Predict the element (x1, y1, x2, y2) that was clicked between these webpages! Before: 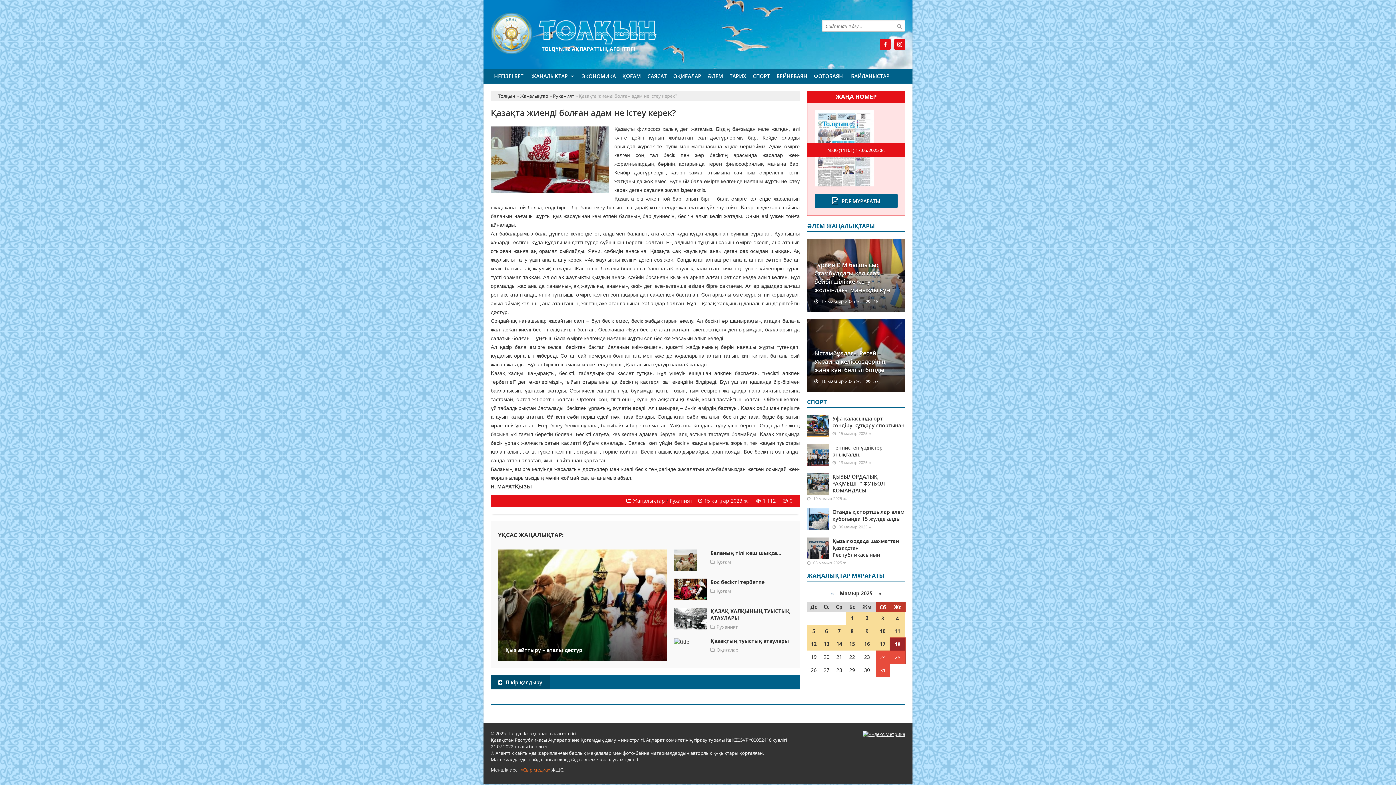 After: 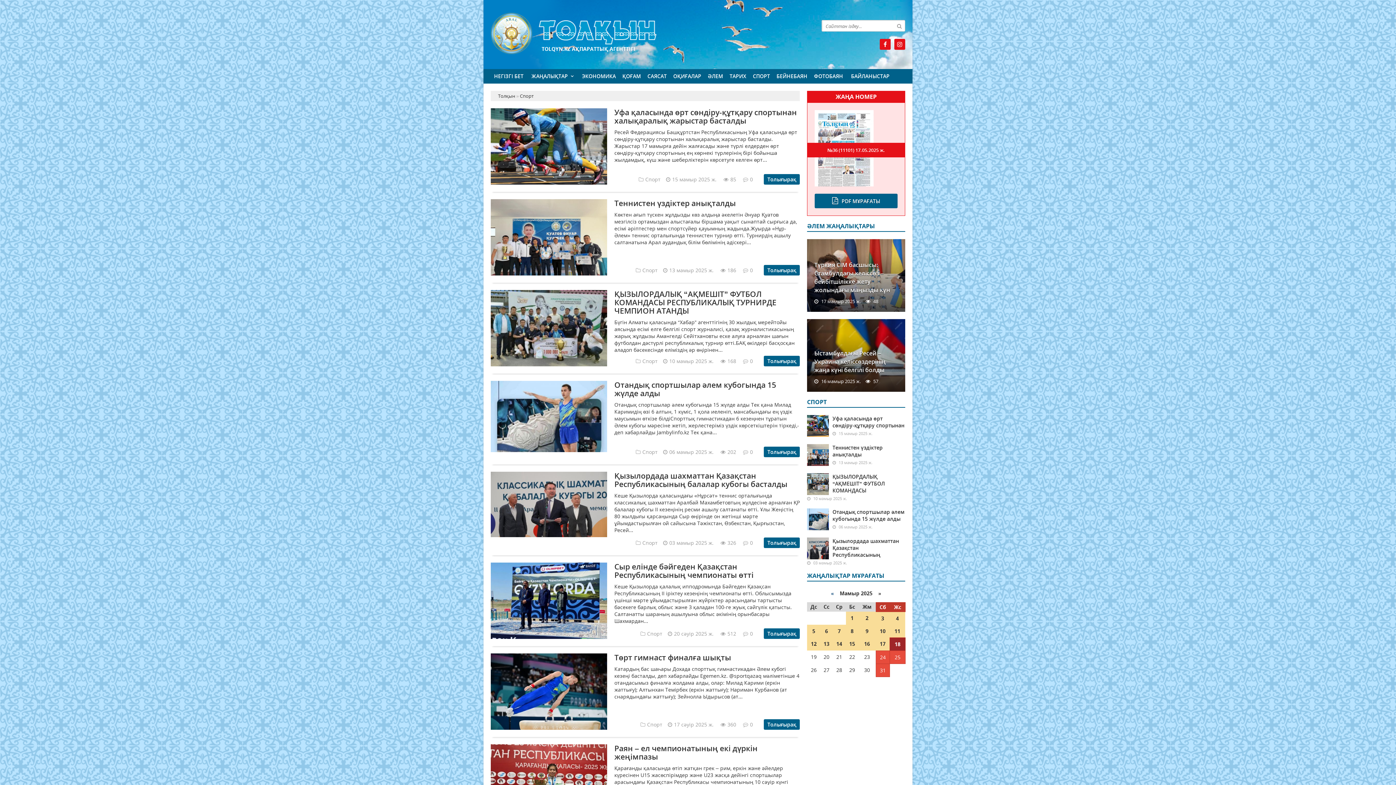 Action: label: СПОРТ bbox: (749, 69, 773, 83)